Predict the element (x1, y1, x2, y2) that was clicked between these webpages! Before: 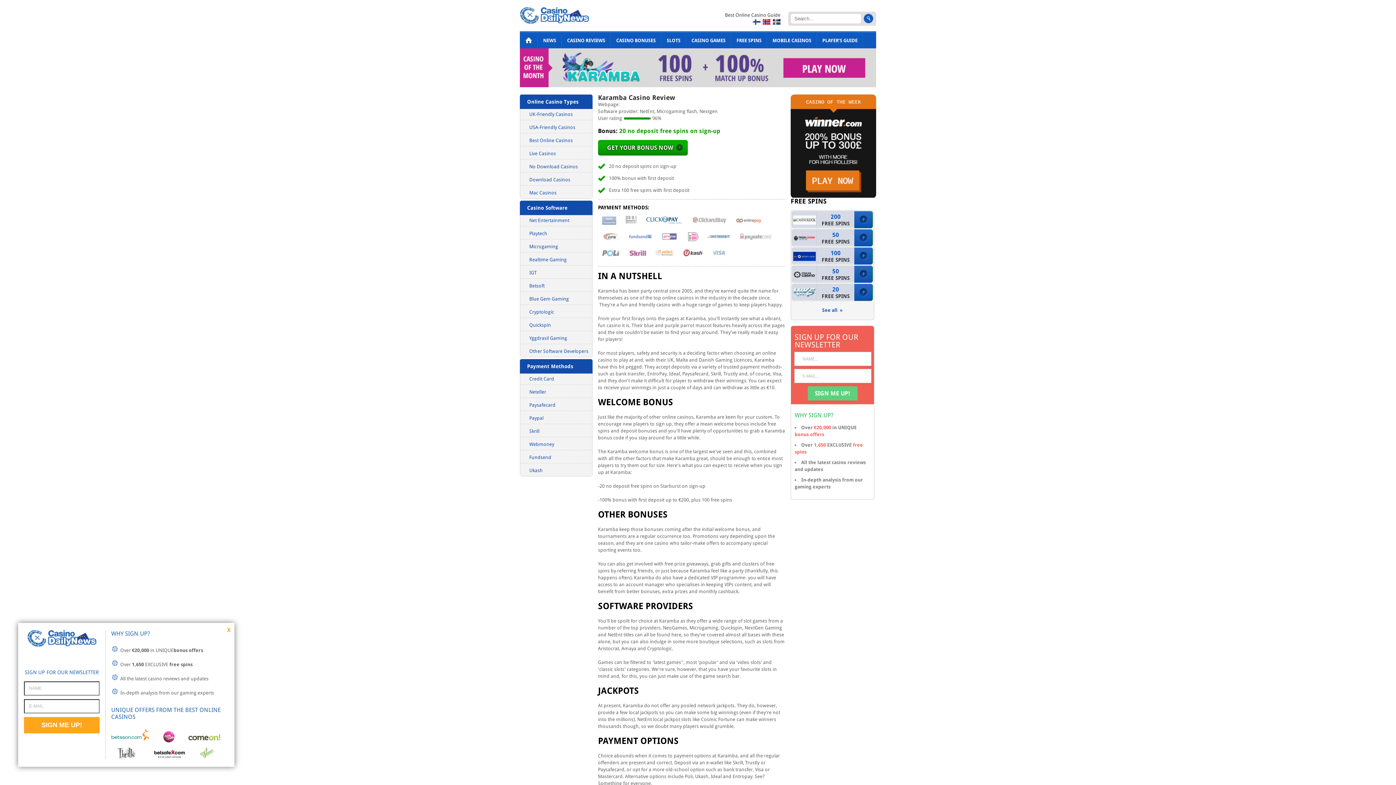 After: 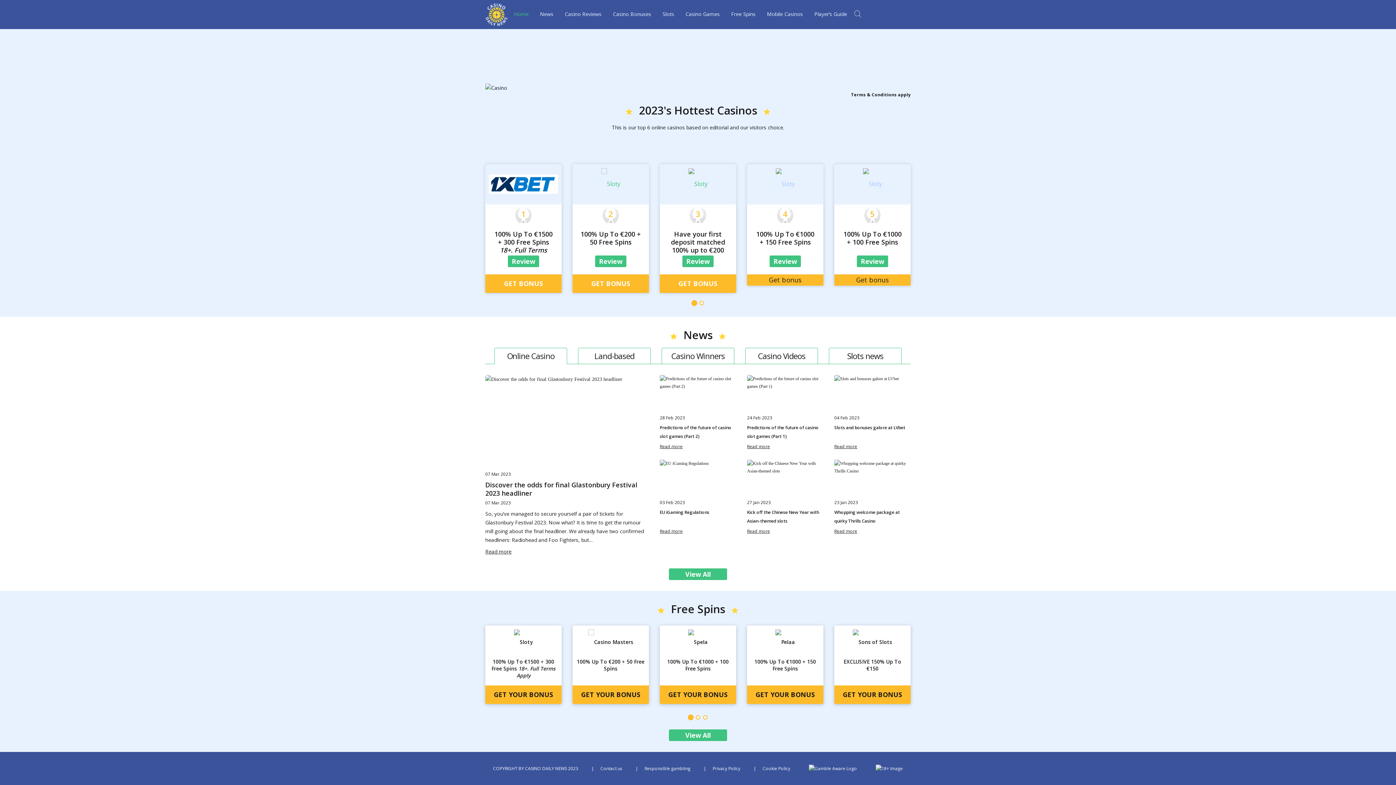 Action: label: USA-Friendly Casinos bbox: (520, 122, 592, 133)